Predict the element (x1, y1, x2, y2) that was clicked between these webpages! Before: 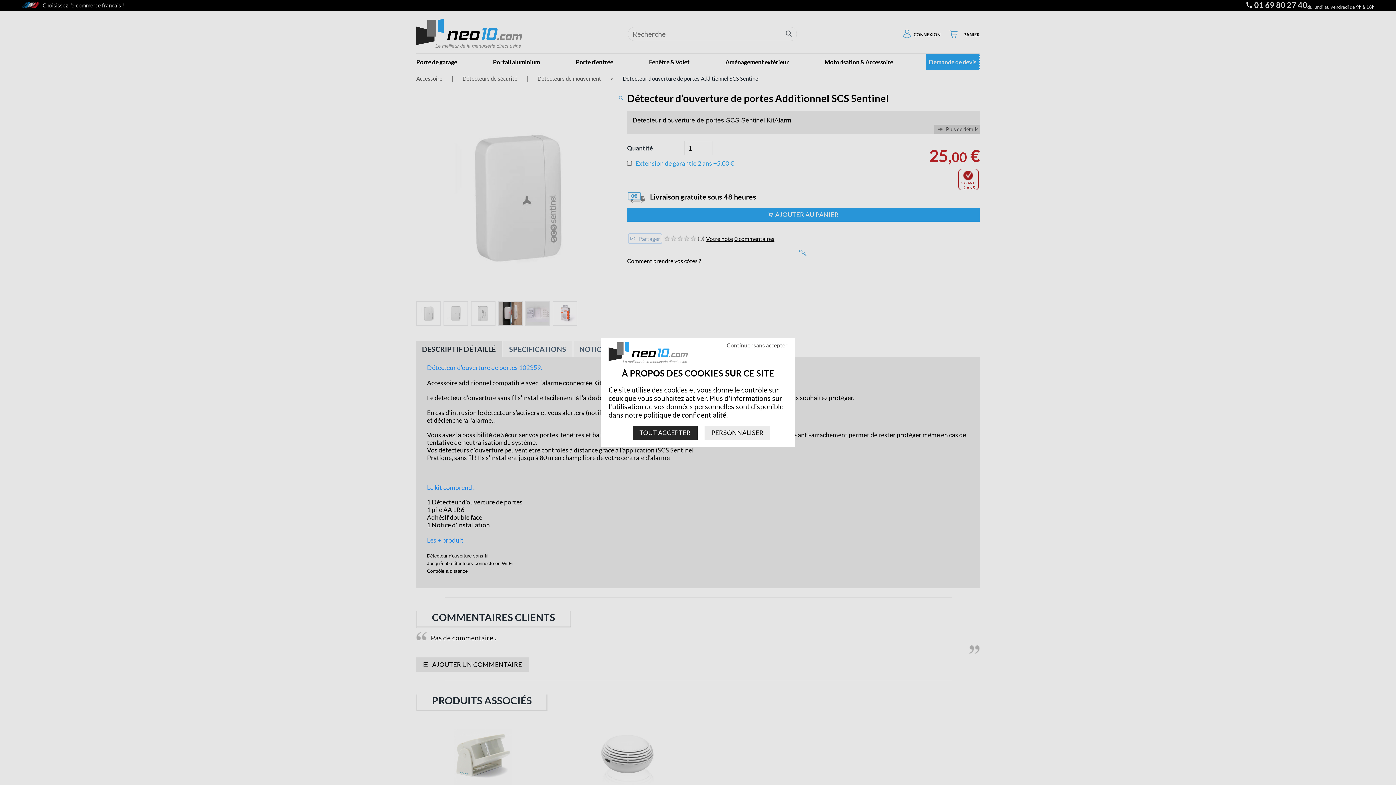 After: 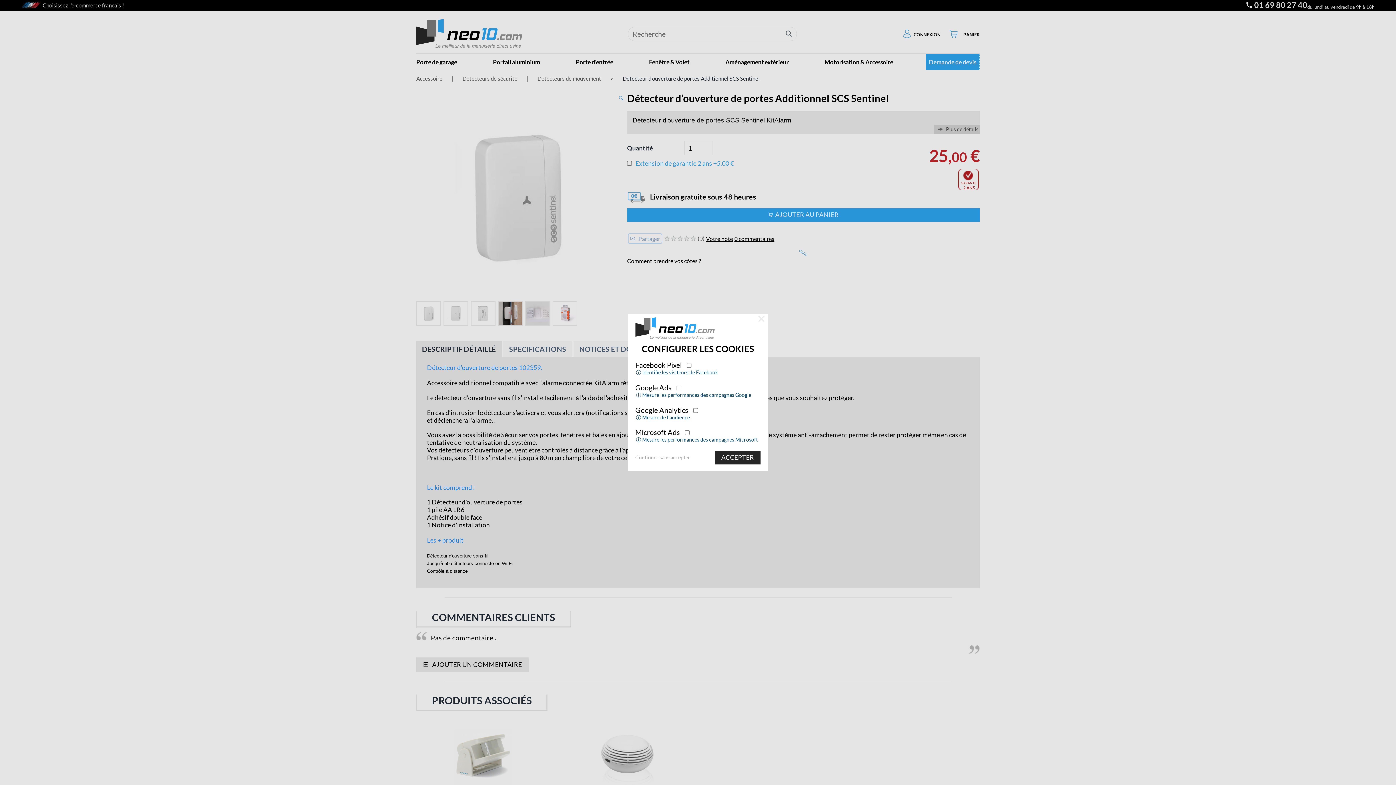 Action: label: PERSONNALISER bbox: (704, 426, 770, 440)